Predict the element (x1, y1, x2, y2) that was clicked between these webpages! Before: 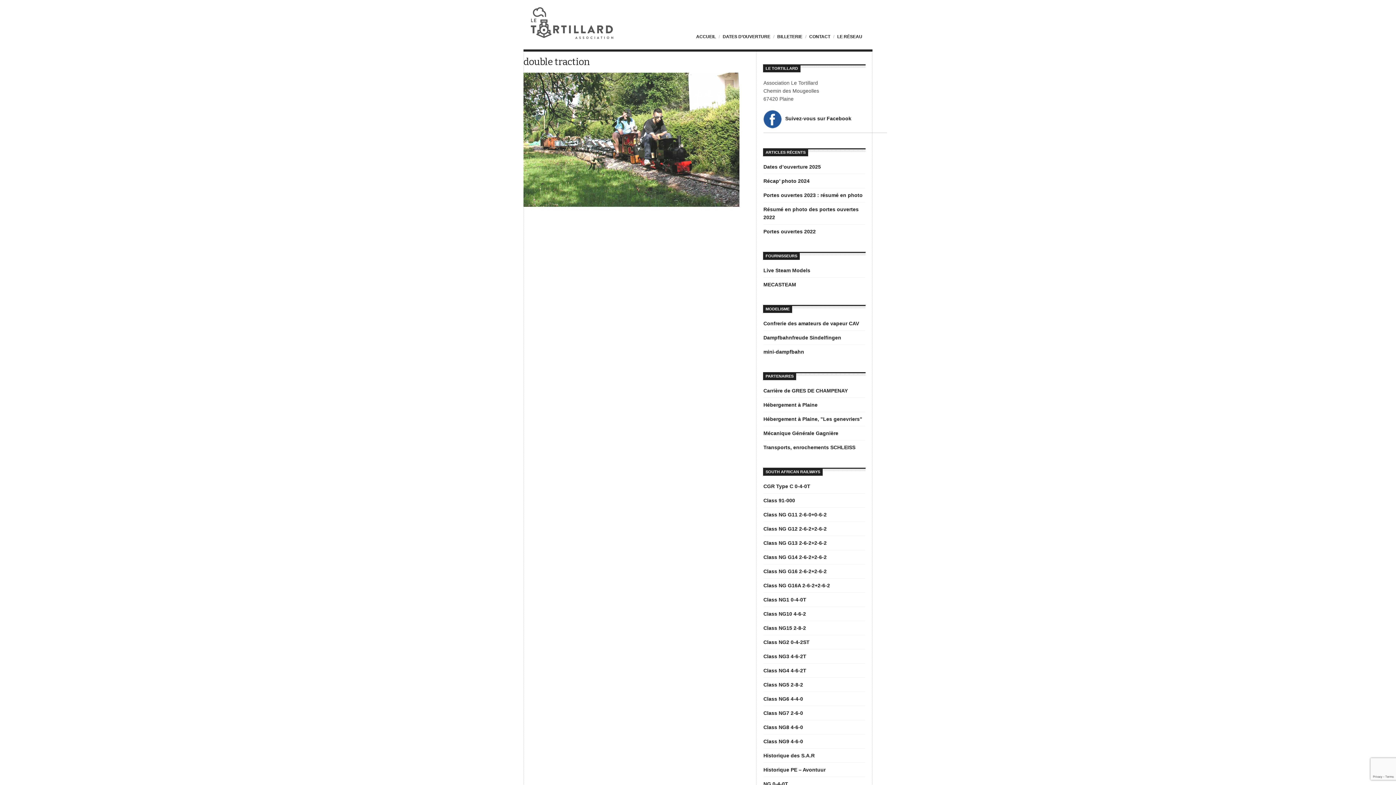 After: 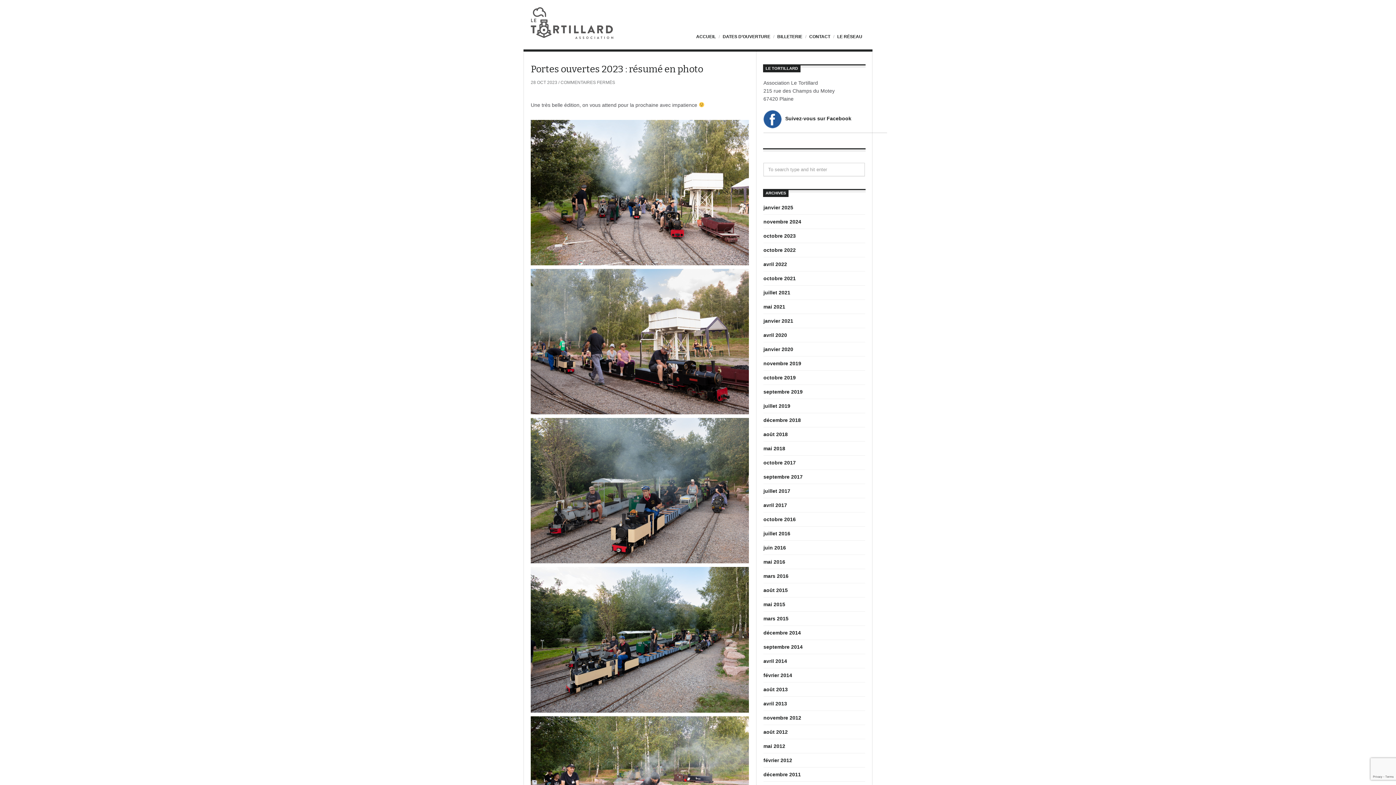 Action: bbox: (763, 192, 862, 198) label: Portes ouvertes 2023 : résumé en photo